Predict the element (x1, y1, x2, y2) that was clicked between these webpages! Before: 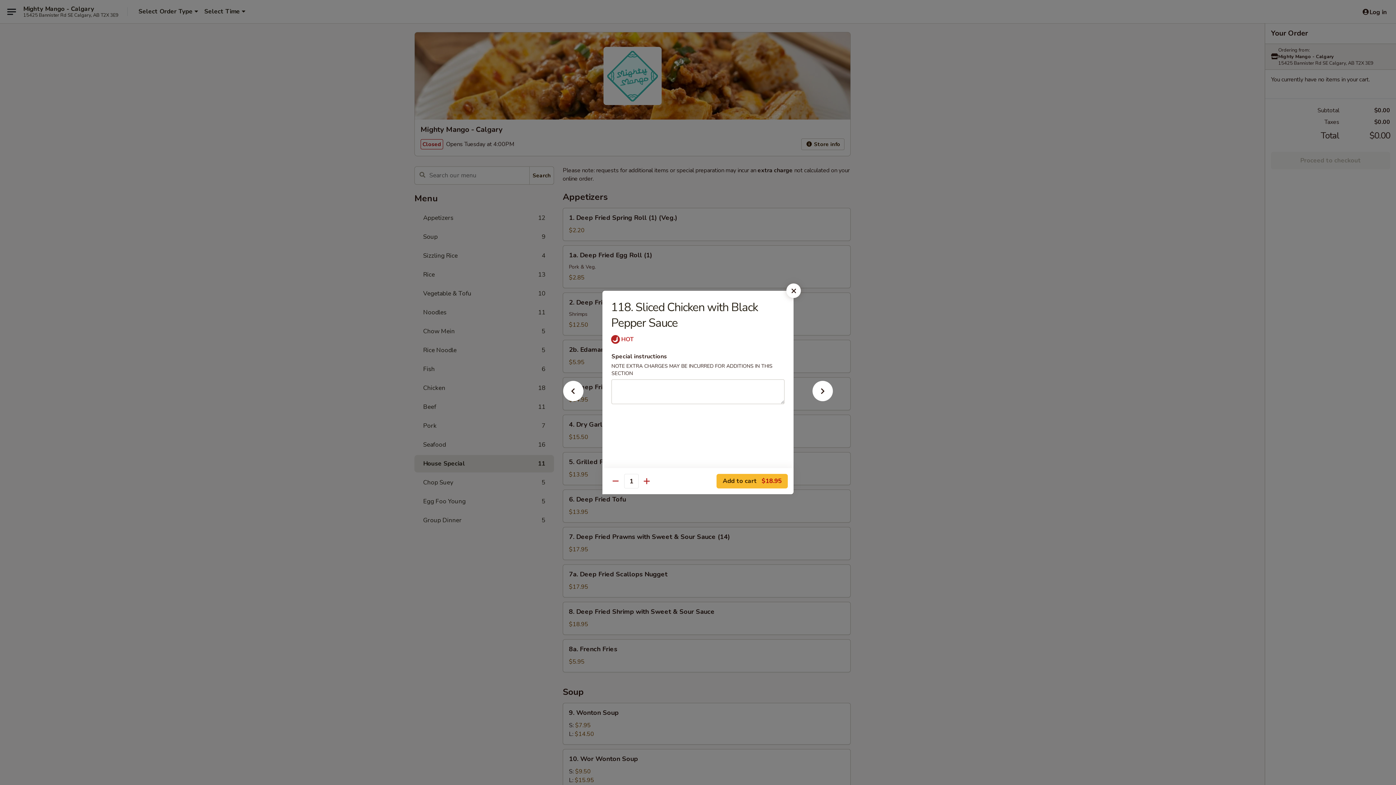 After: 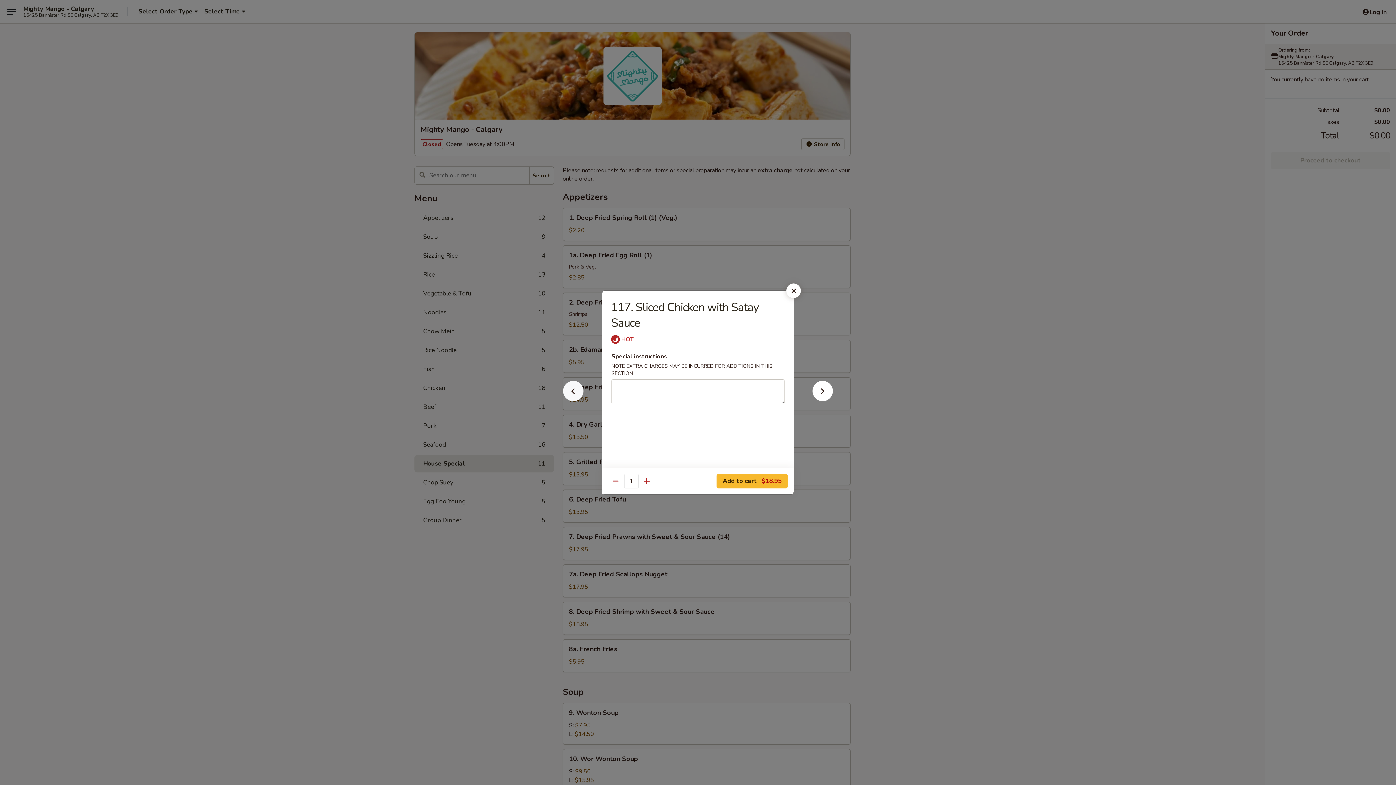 Action: bbox: (551, 392, 595, 405)